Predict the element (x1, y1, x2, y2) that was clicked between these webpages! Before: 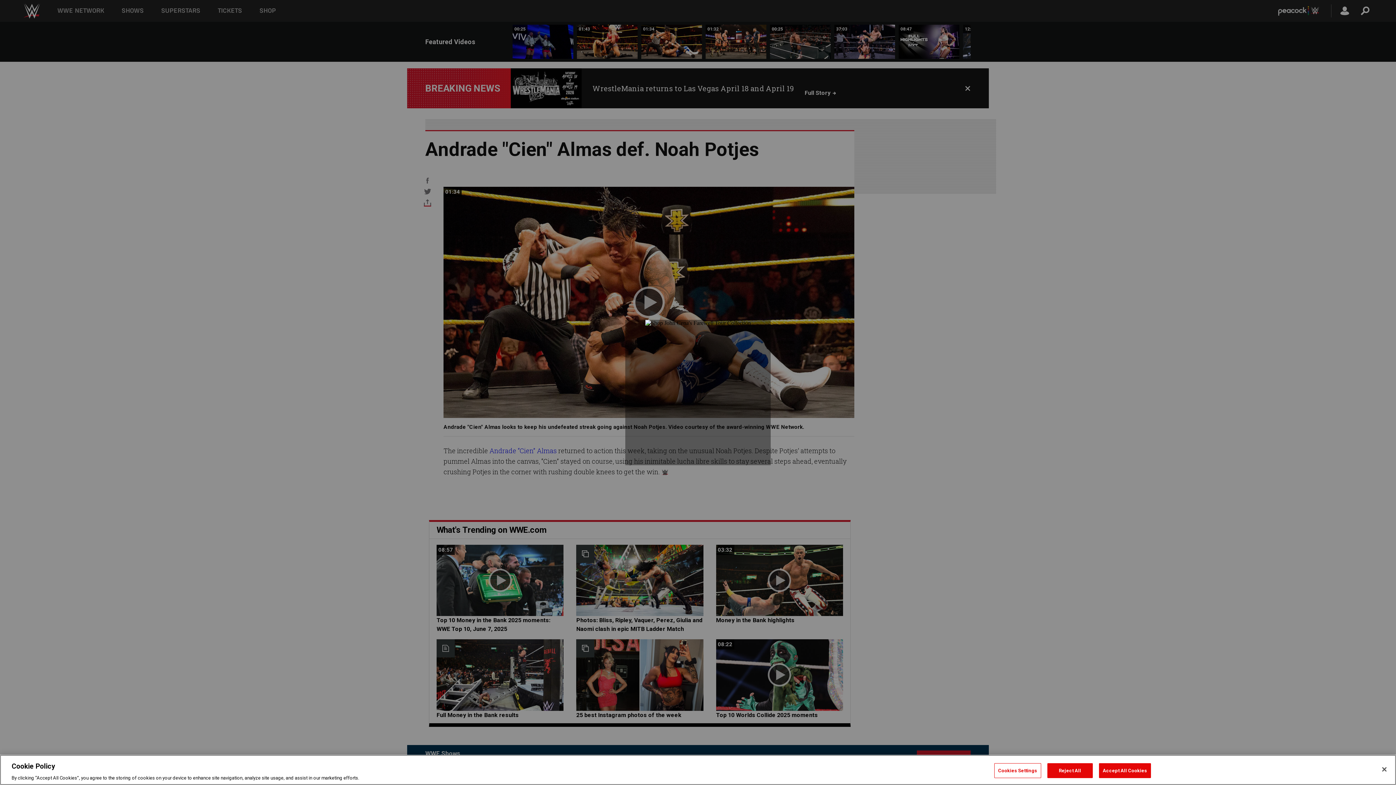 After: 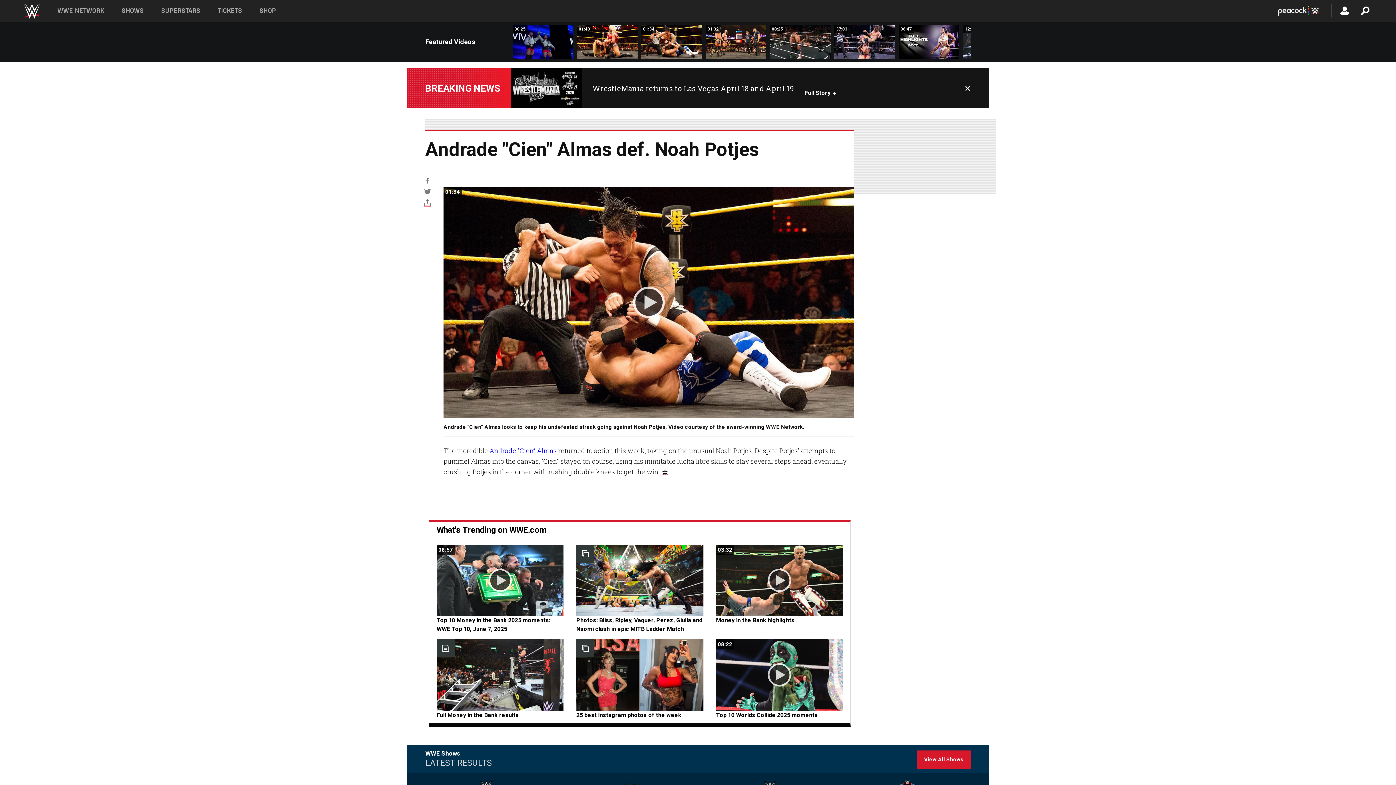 Action: label: Accept All Cookies bbox: (1099, 763, 1151, 778)